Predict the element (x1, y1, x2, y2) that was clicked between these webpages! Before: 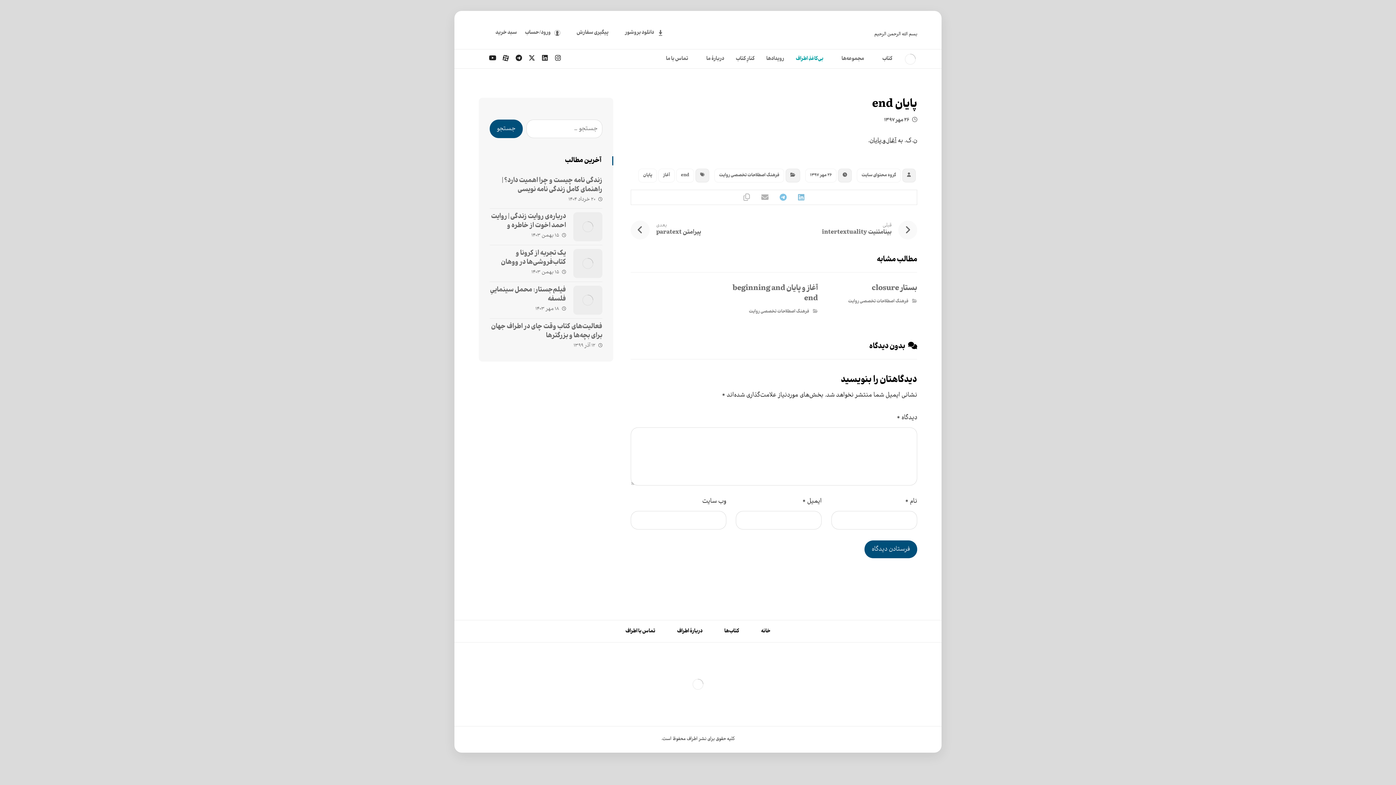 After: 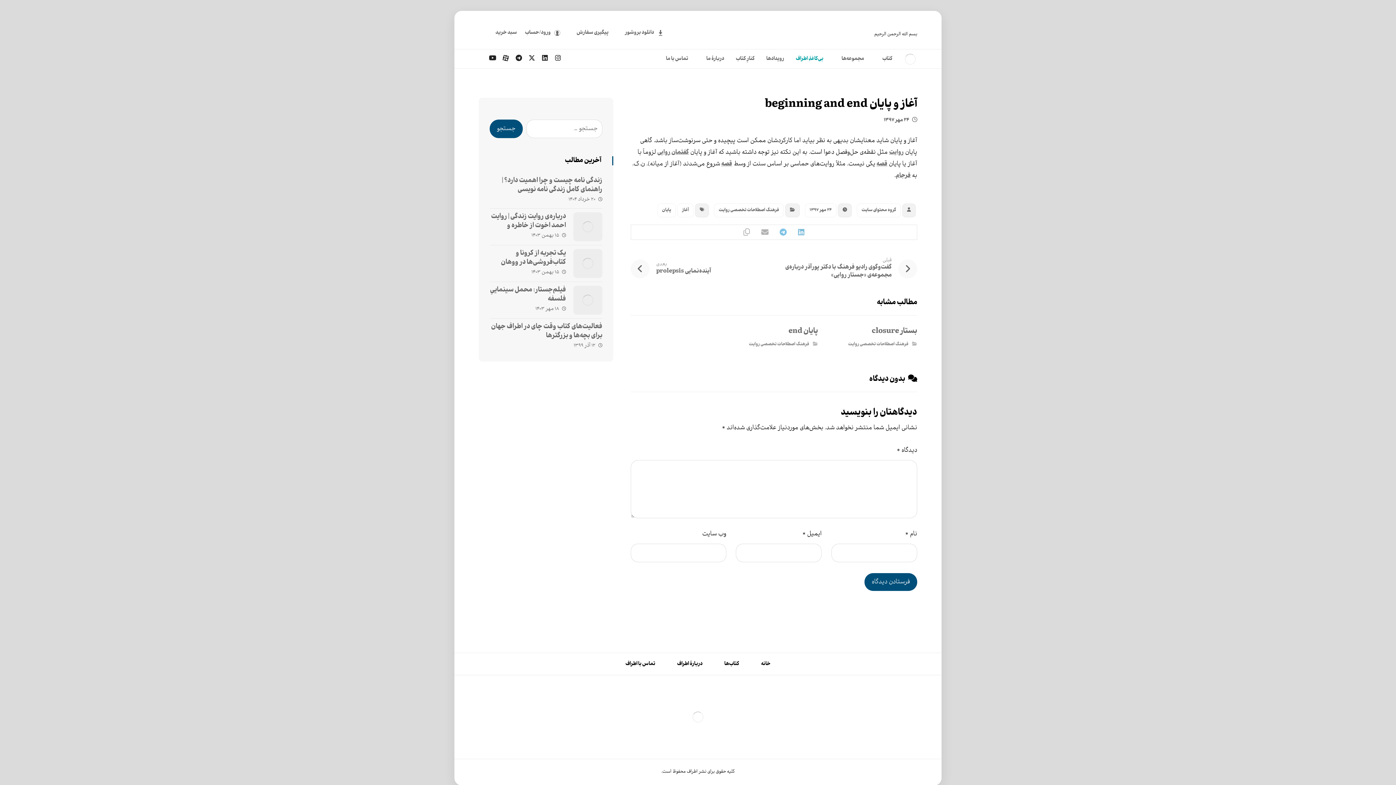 Action: label: آغاز و پایان beginning and end bbox: (730, 283, 818, 304)